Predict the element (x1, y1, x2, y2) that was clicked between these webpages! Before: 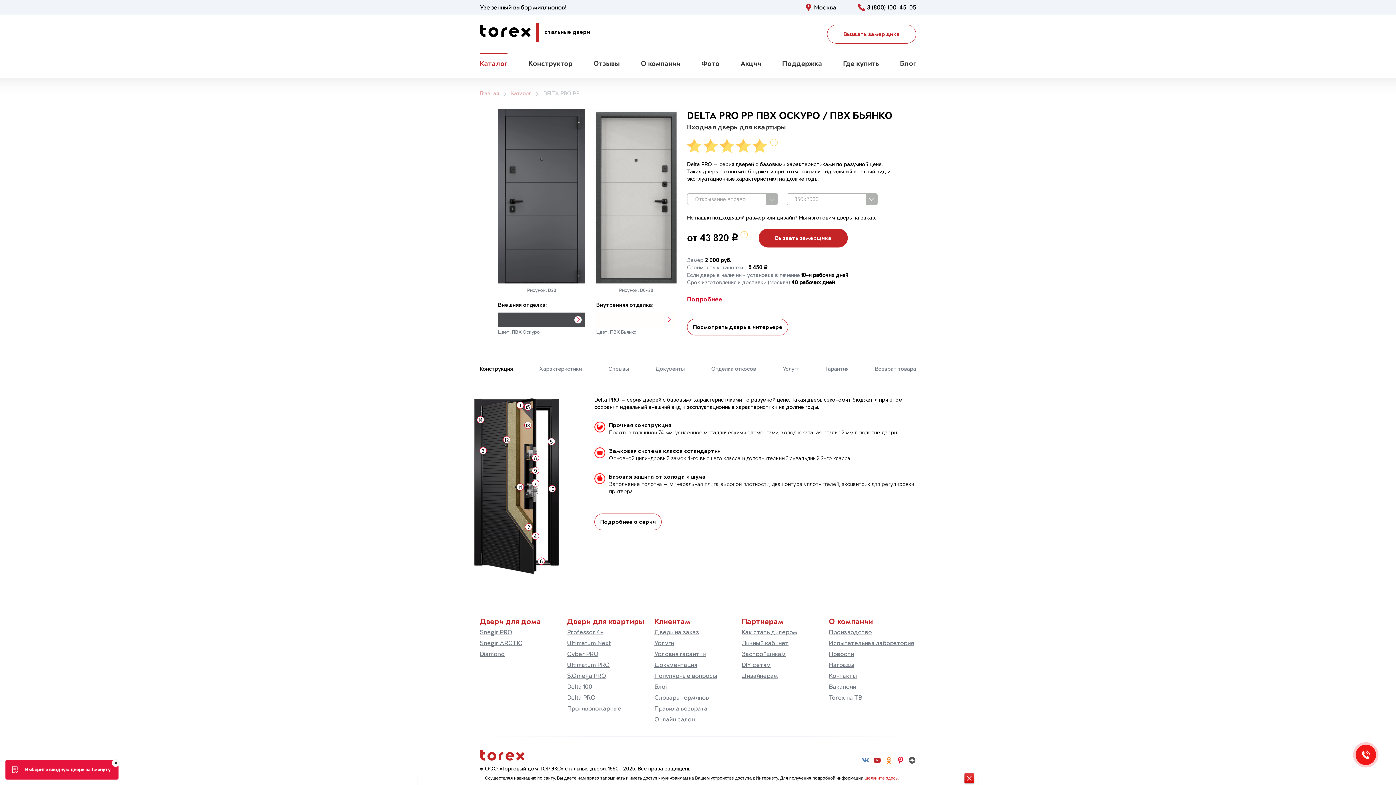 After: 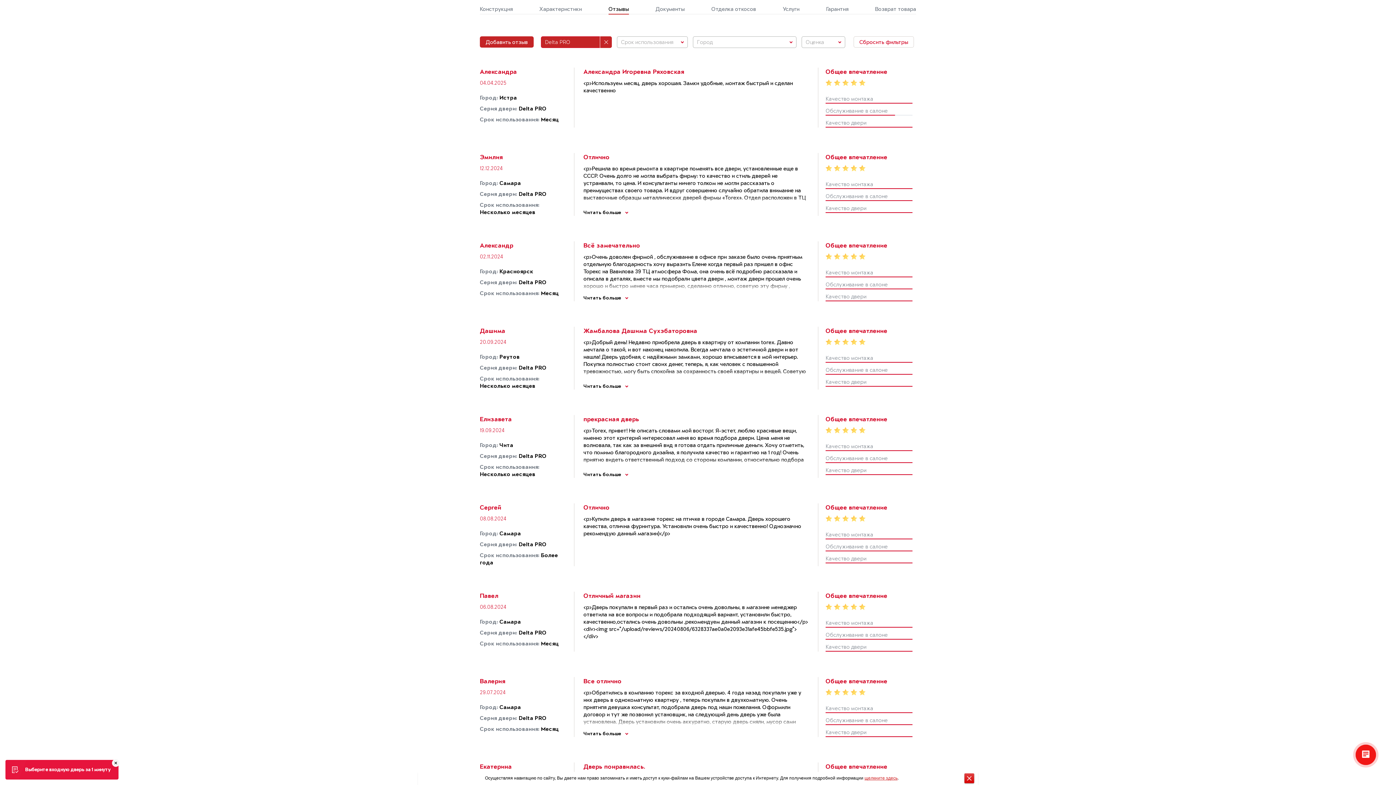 Action: label: Отзывы bbox: (608, 364, 629, 373)